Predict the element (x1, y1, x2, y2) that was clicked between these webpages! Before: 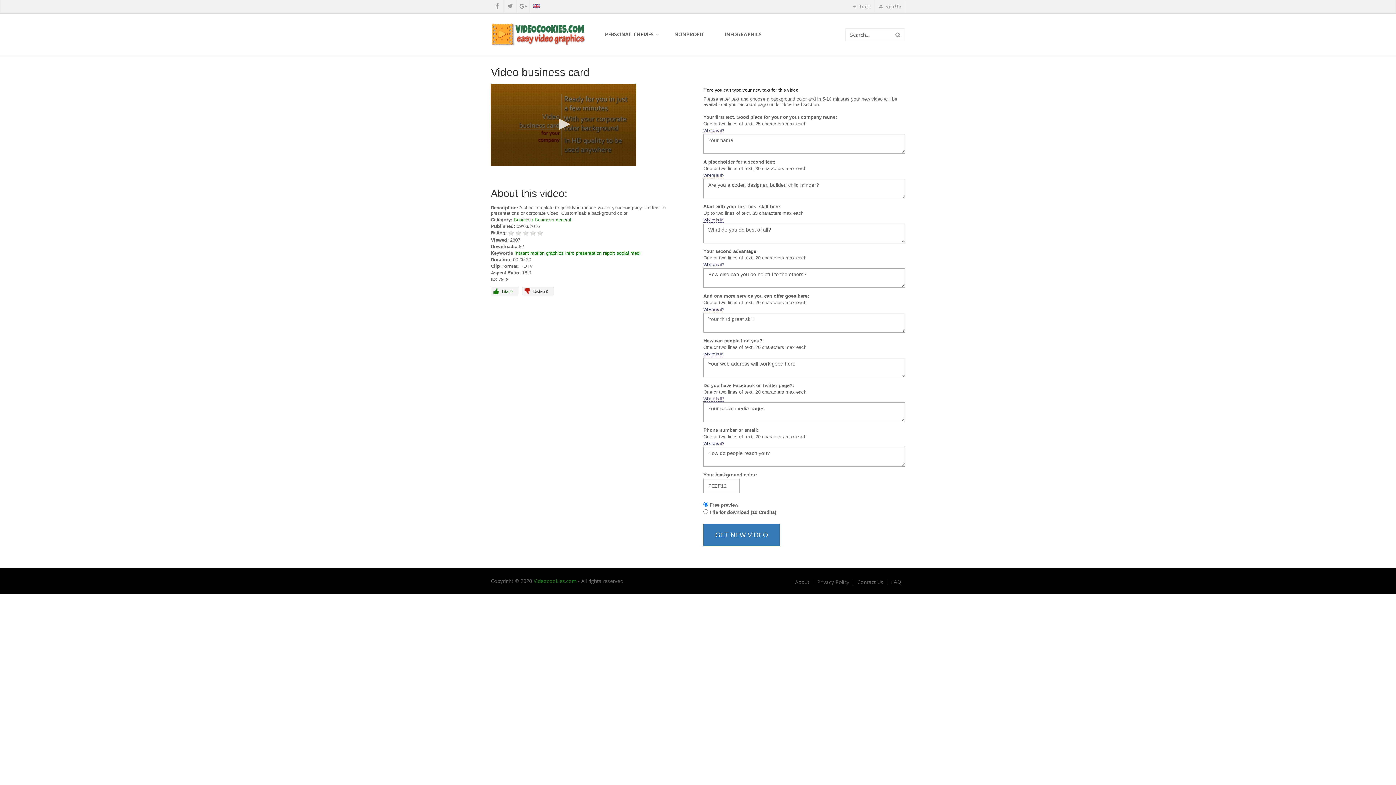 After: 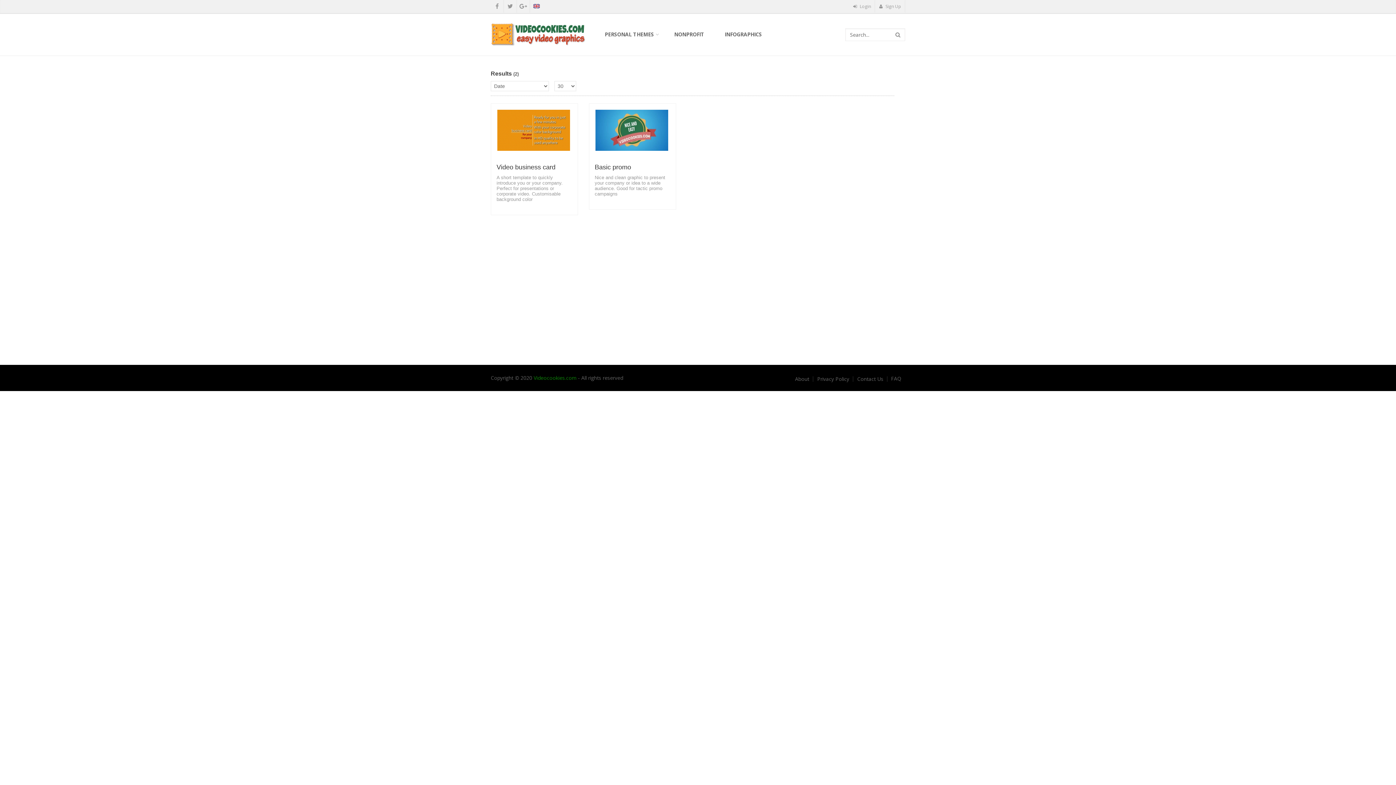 Action: label: intro bbox: (565, 250, 574, 255)